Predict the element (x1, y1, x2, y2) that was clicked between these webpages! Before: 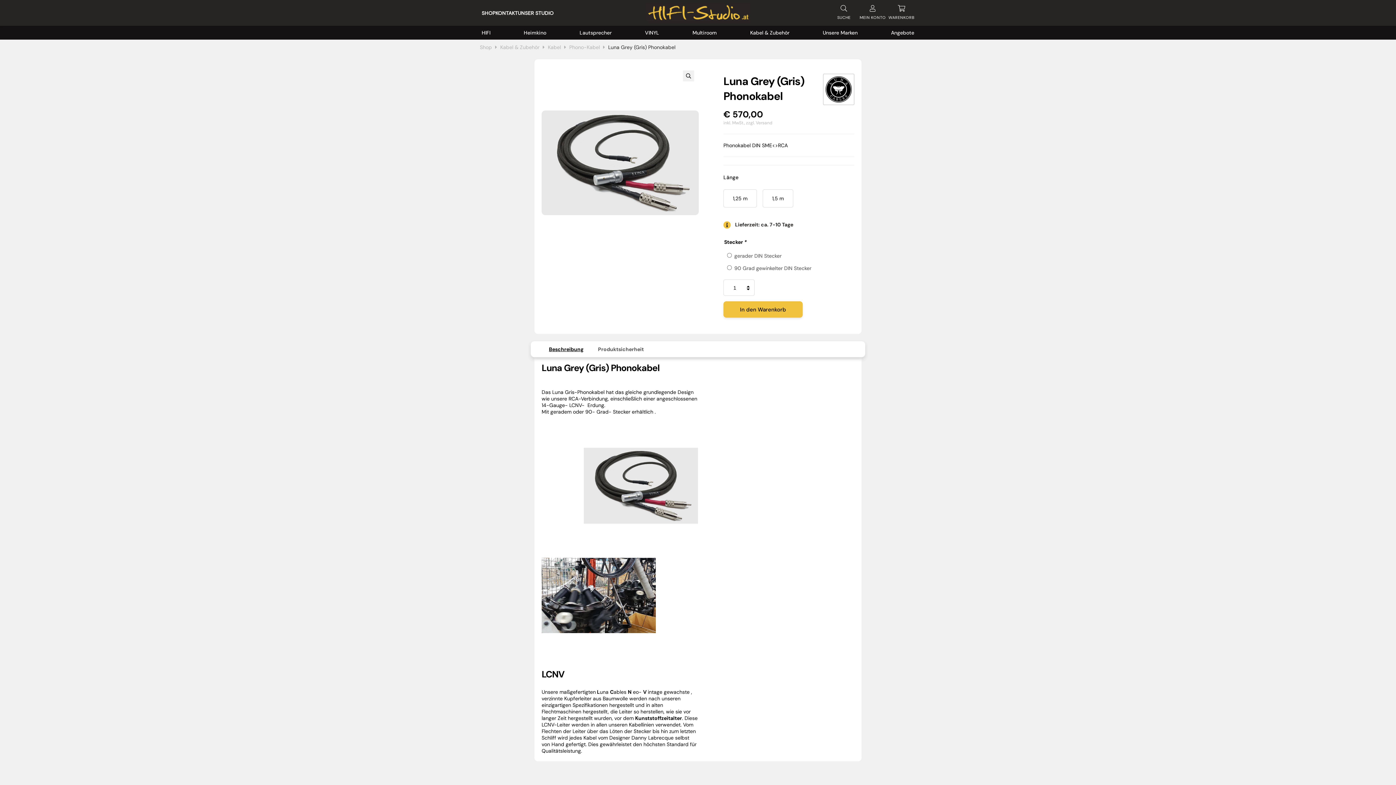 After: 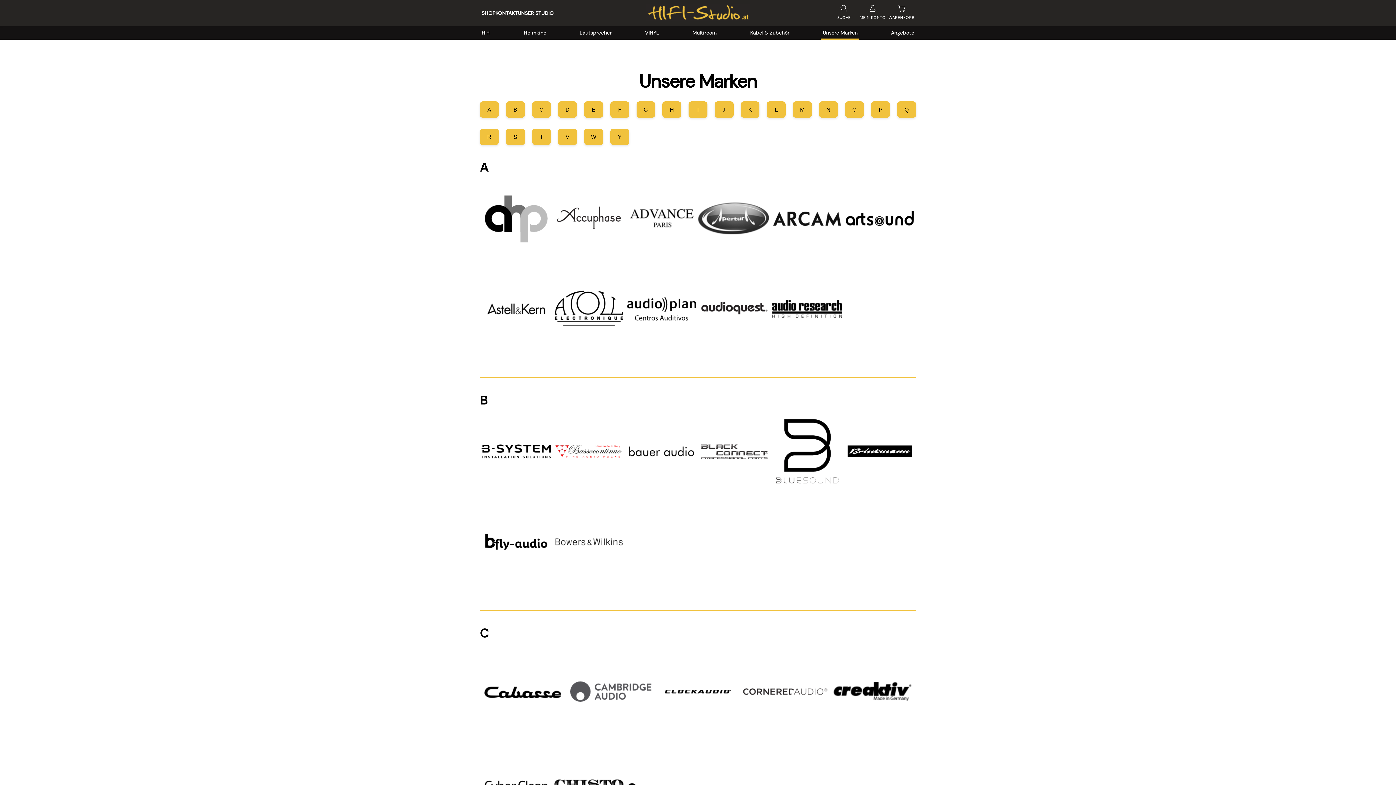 Action: bbox: (821, 25, 859, 39) label: Unsere Marken